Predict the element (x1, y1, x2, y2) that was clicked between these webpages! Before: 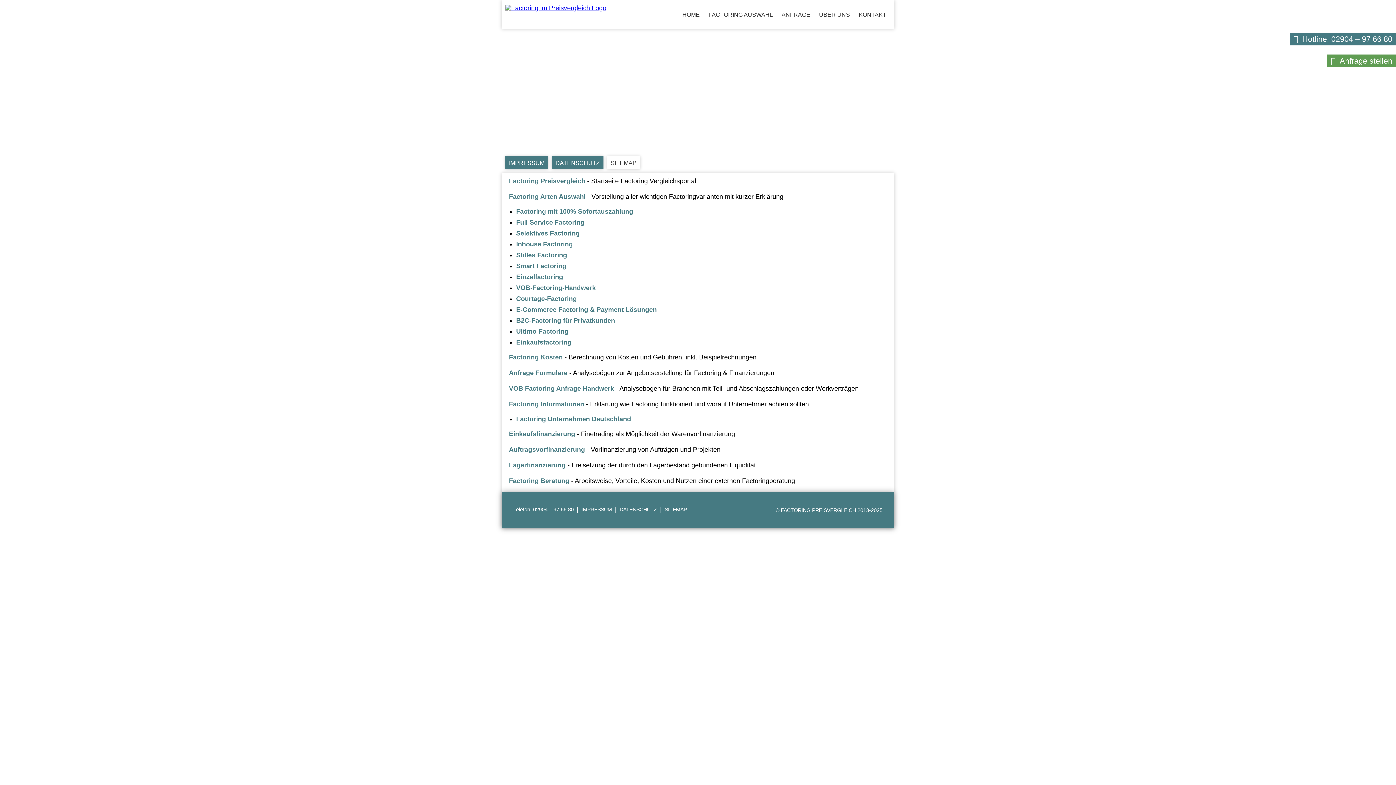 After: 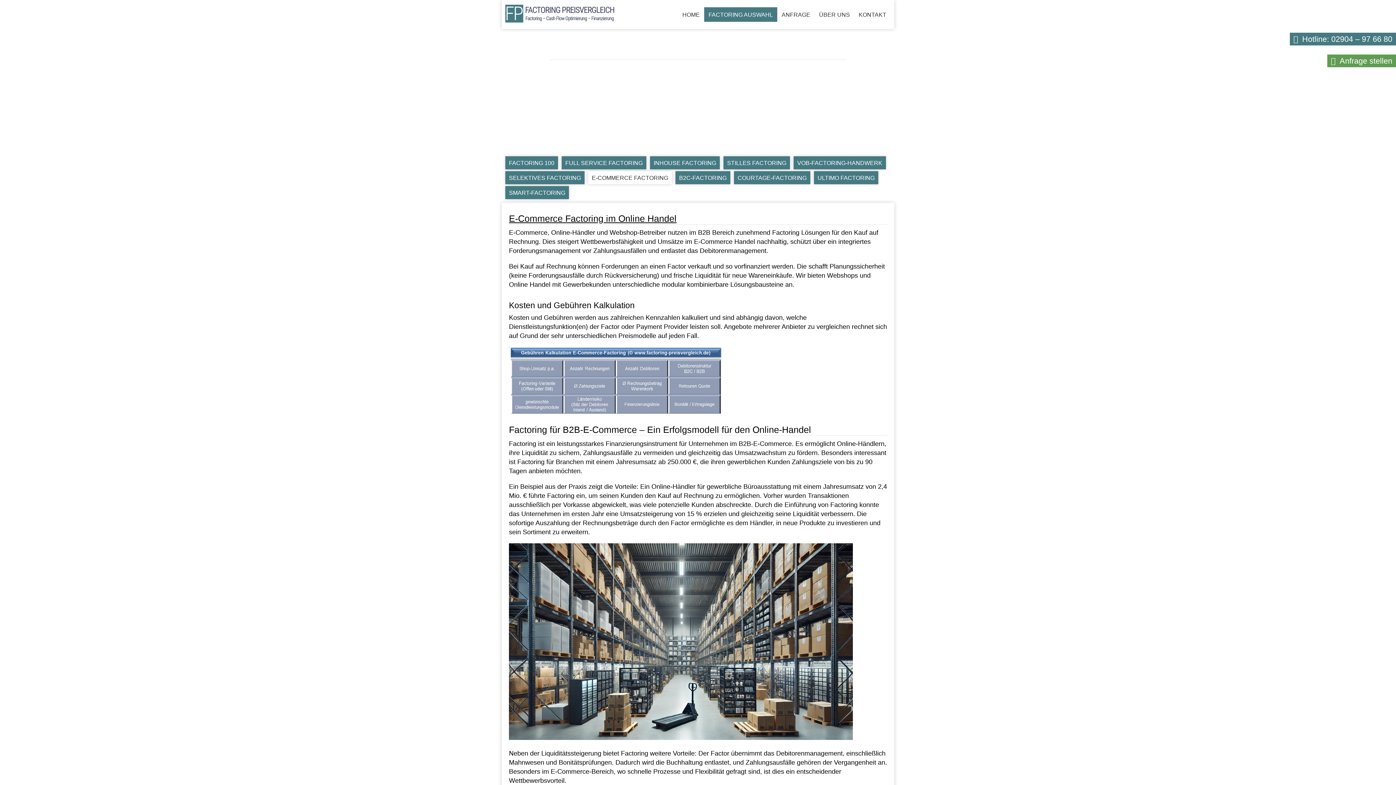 Action: bbox: (516, 306, 657, 313) label: E-Commerce Factoring & Payment Lösungen